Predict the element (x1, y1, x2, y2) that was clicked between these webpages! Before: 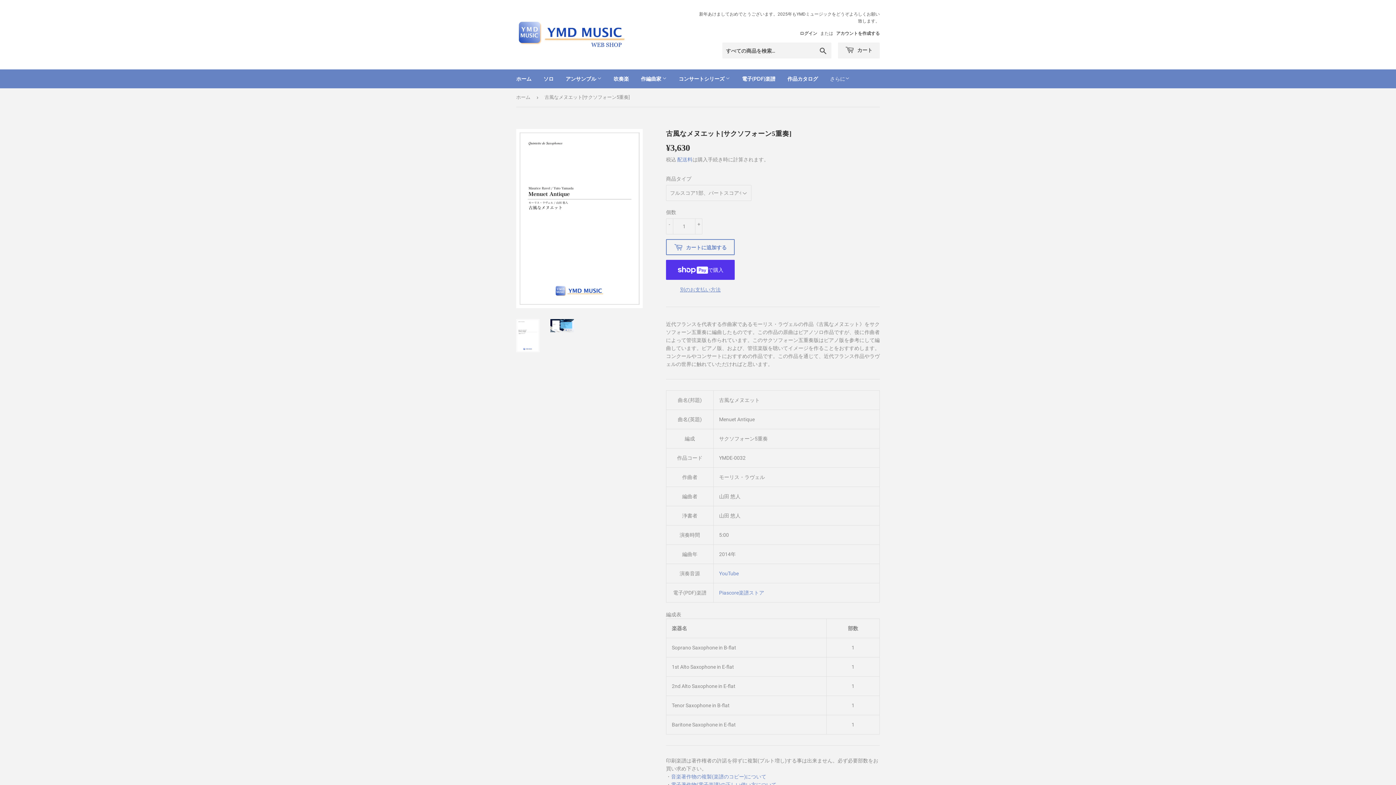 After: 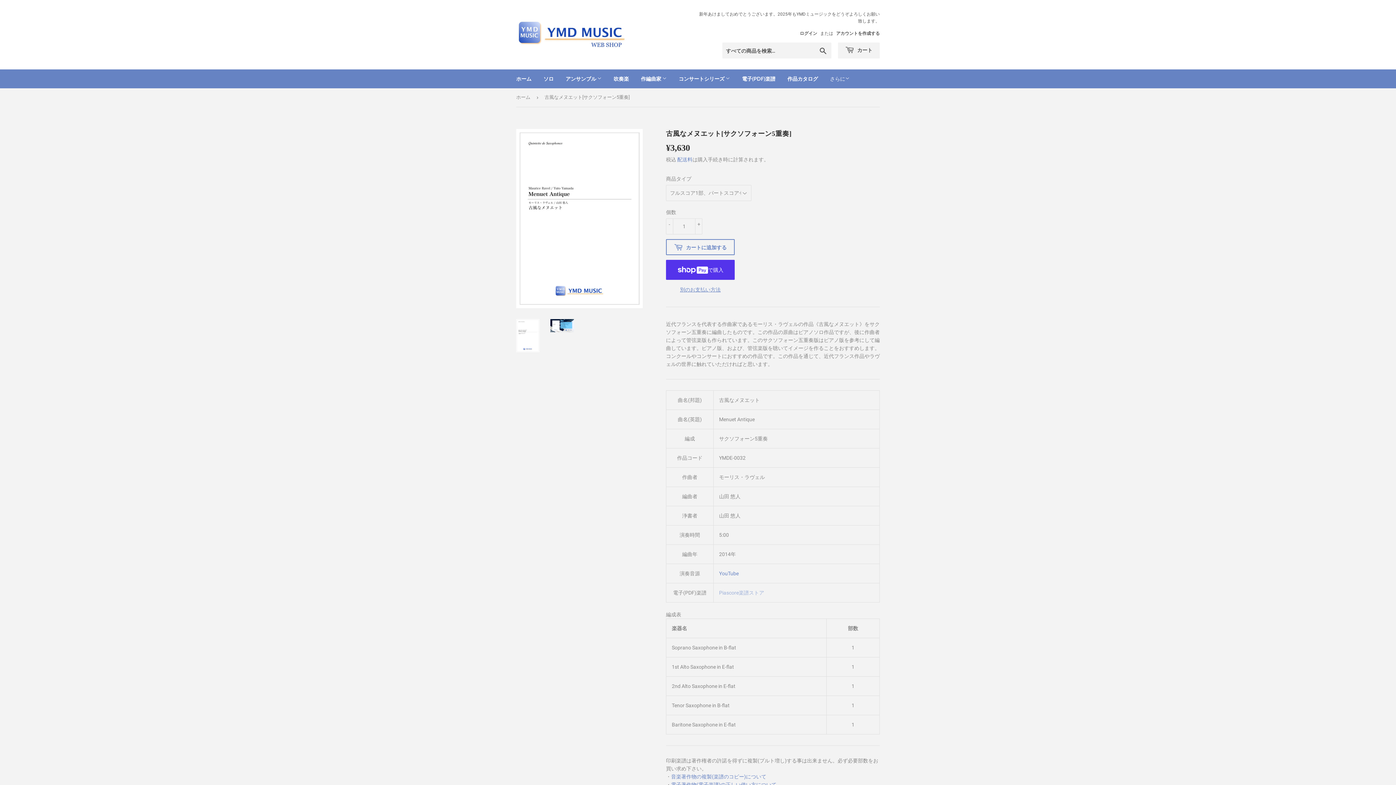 Action: label: Piascore楽譜ストア bbox: (719, 590, 764, 596)